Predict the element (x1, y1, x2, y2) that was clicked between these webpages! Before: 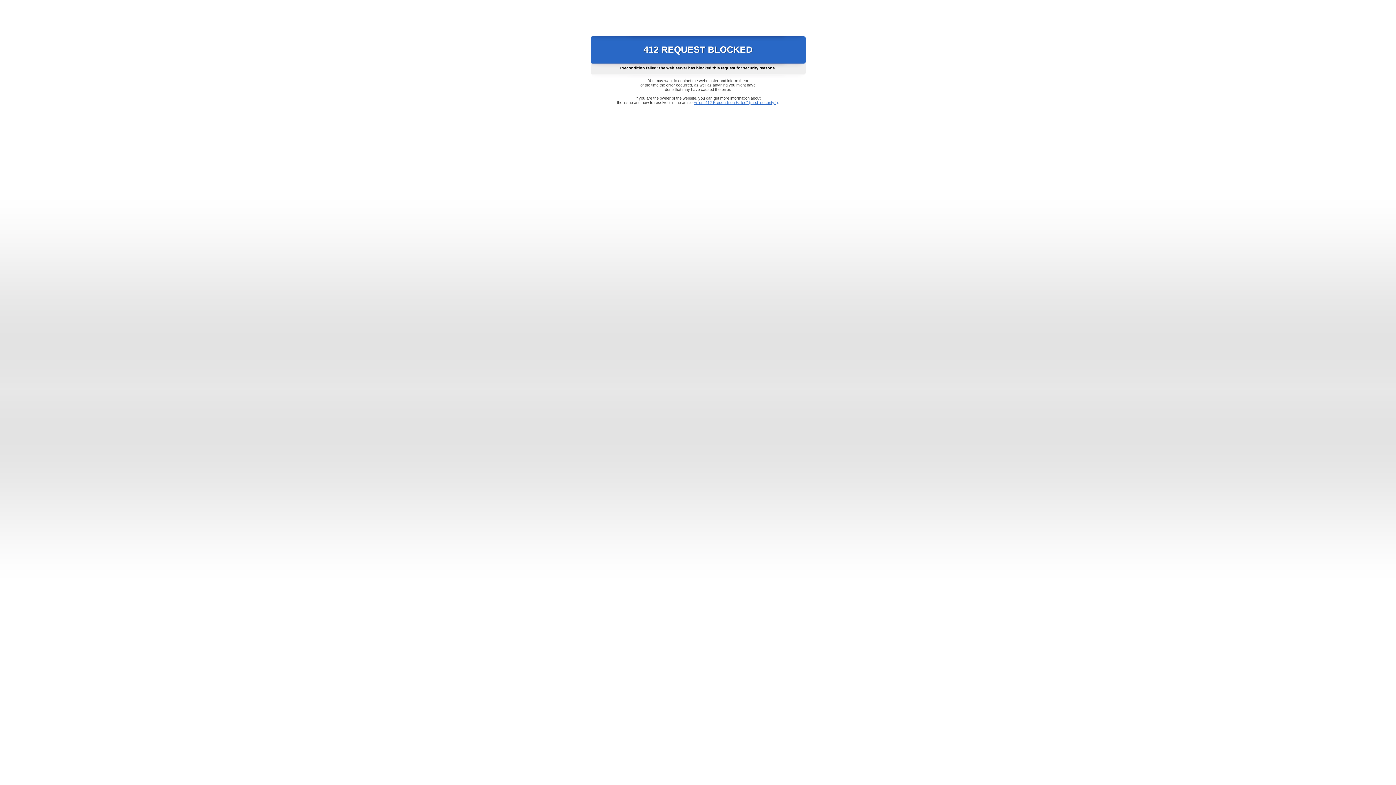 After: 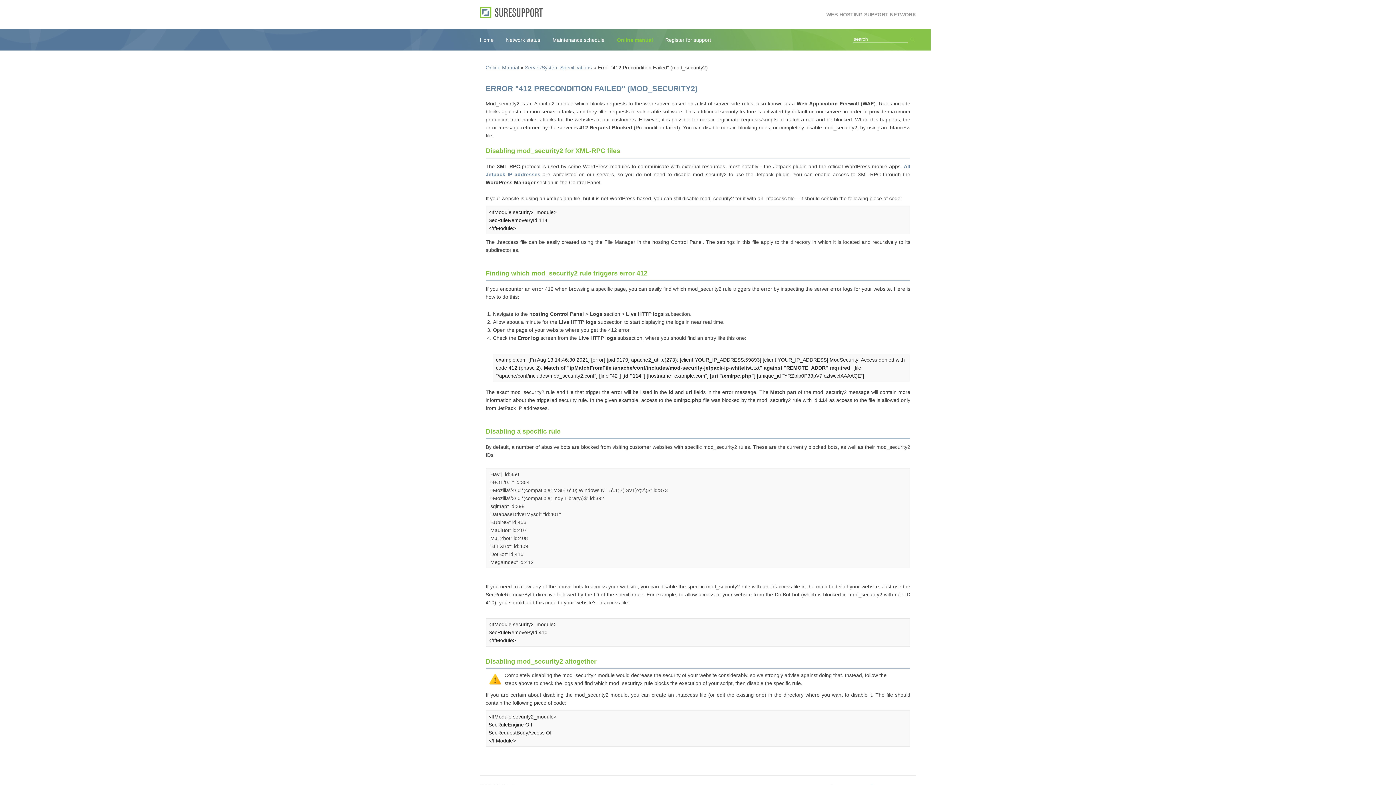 Action: label: Error "412 Precondition Failed" (mod_security2) bbox: (693, 100, 778, 104)